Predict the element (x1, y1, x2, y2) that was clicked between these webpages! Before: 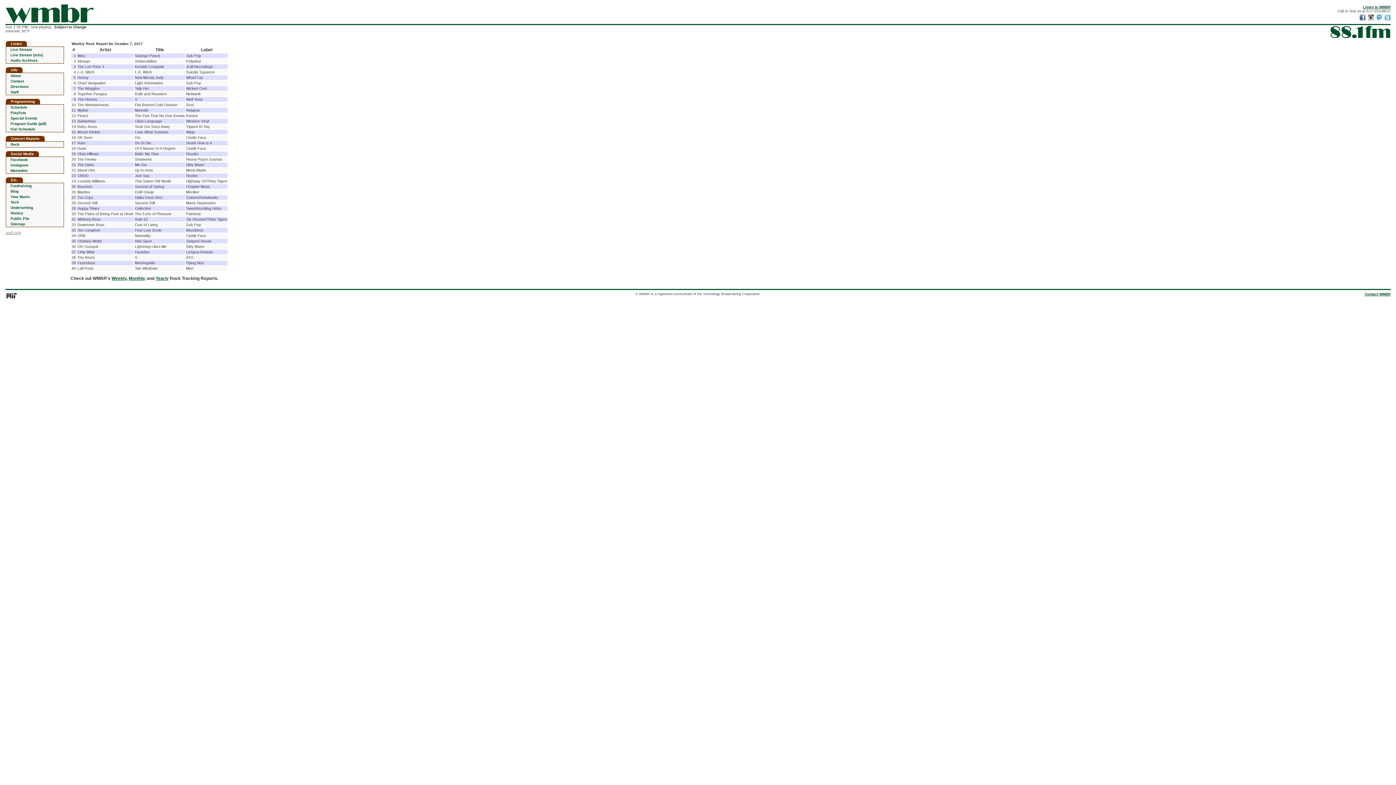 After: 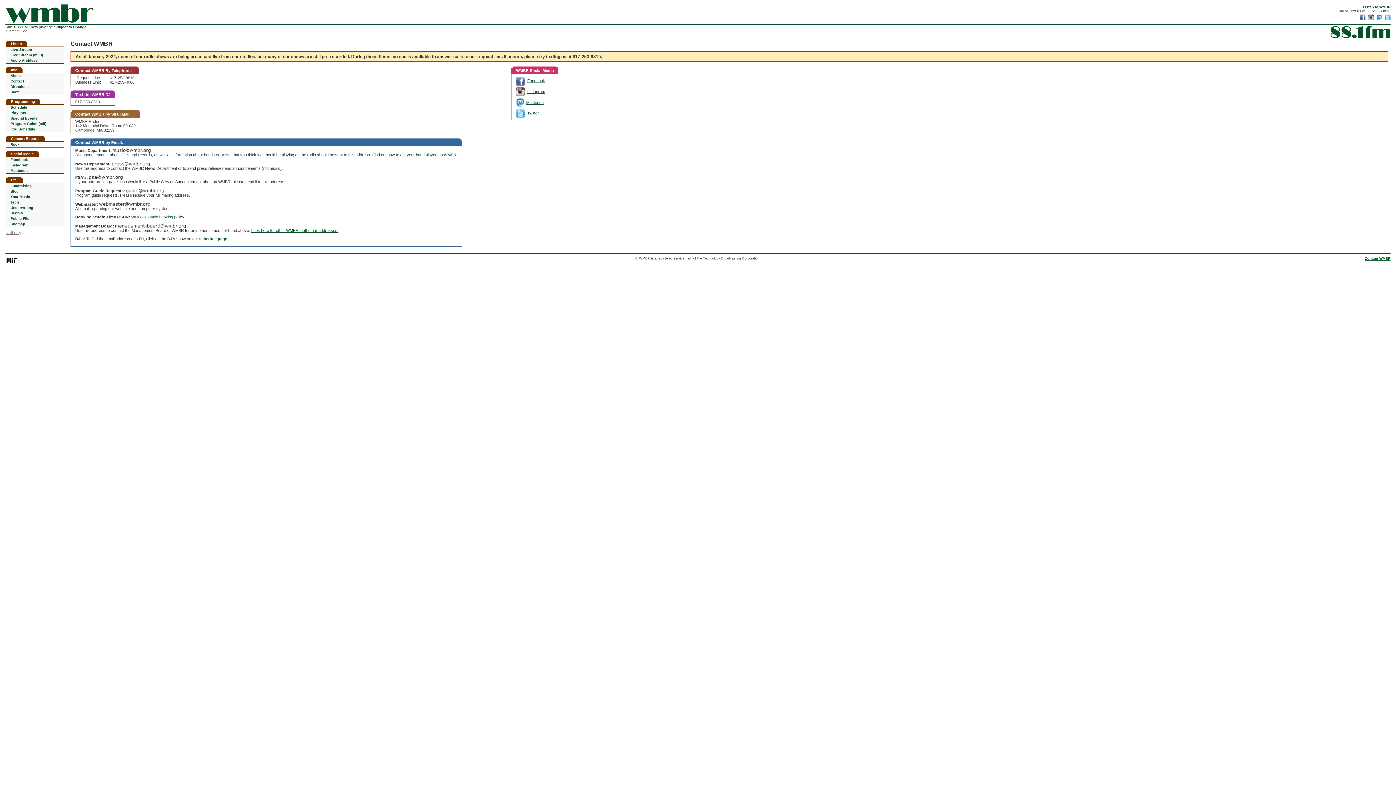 Action: label: Contact bbox: (10, 79, 24, 83)